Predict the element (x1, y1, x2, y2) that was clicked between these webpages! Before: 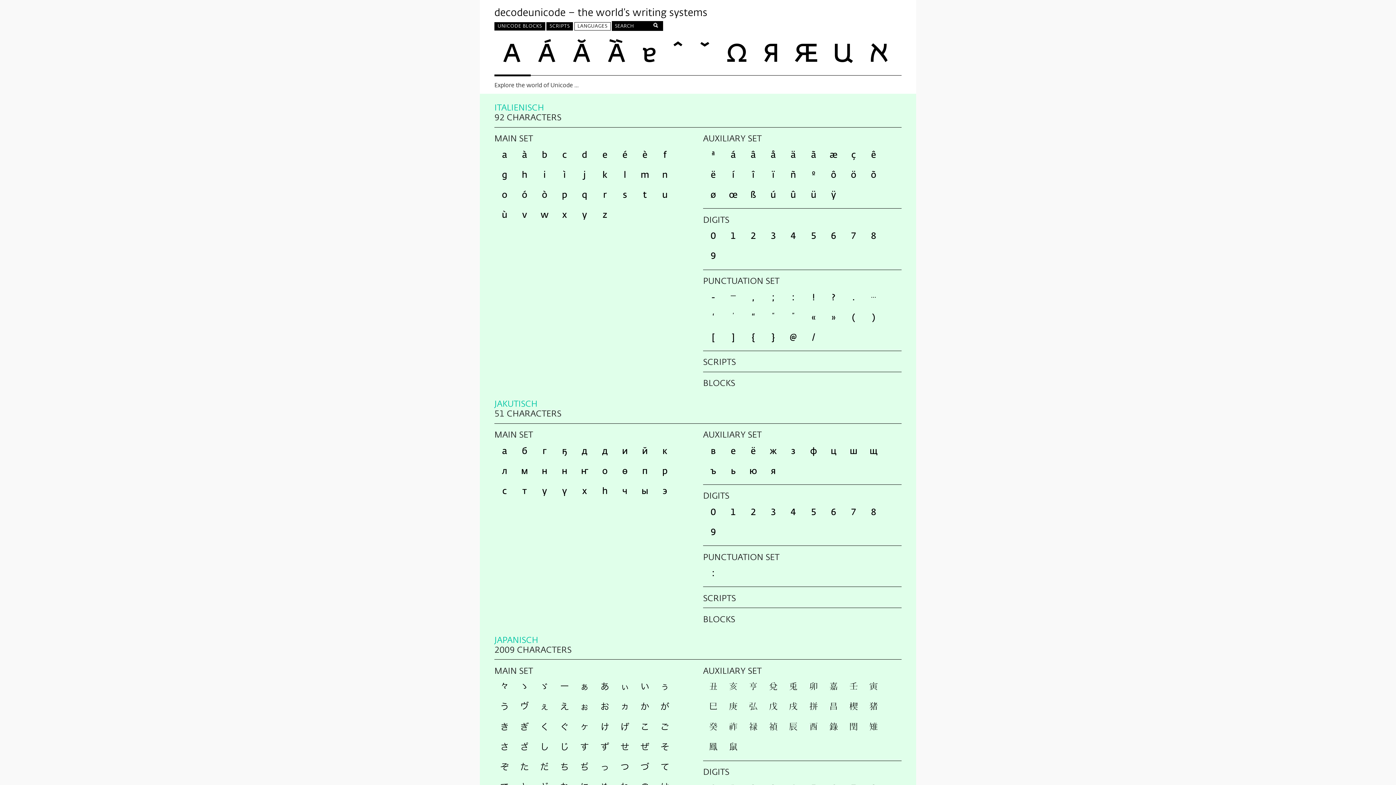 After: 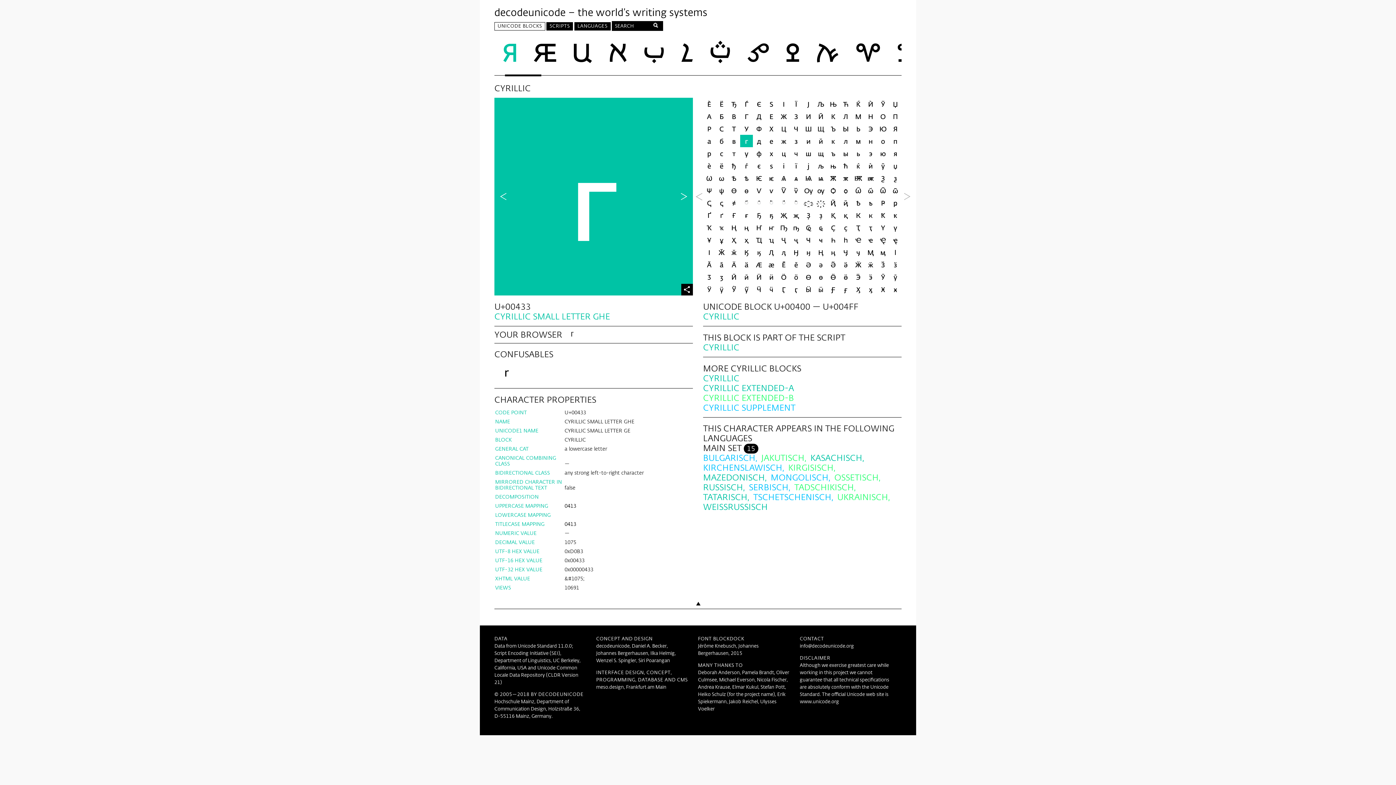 Action: bbox: (536, 442, 553, 458)